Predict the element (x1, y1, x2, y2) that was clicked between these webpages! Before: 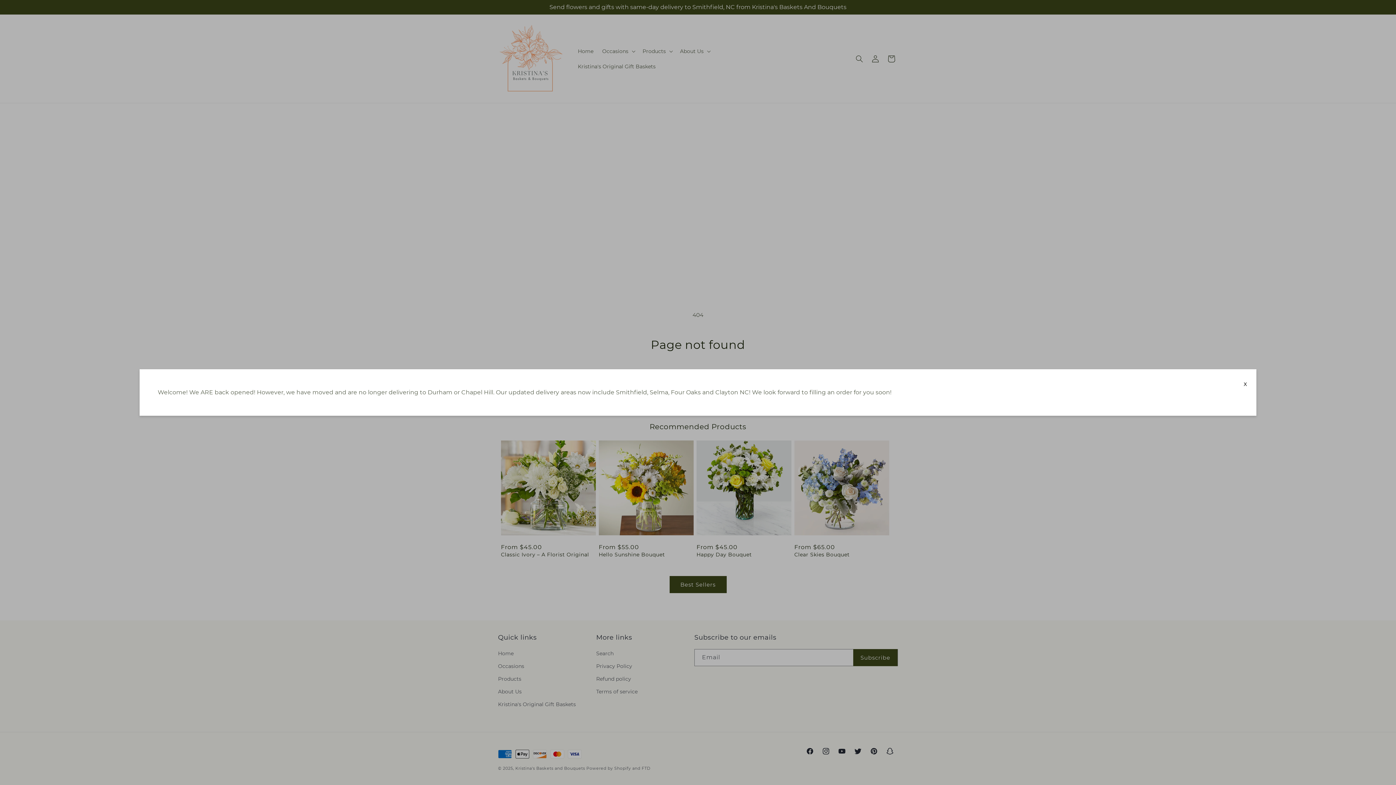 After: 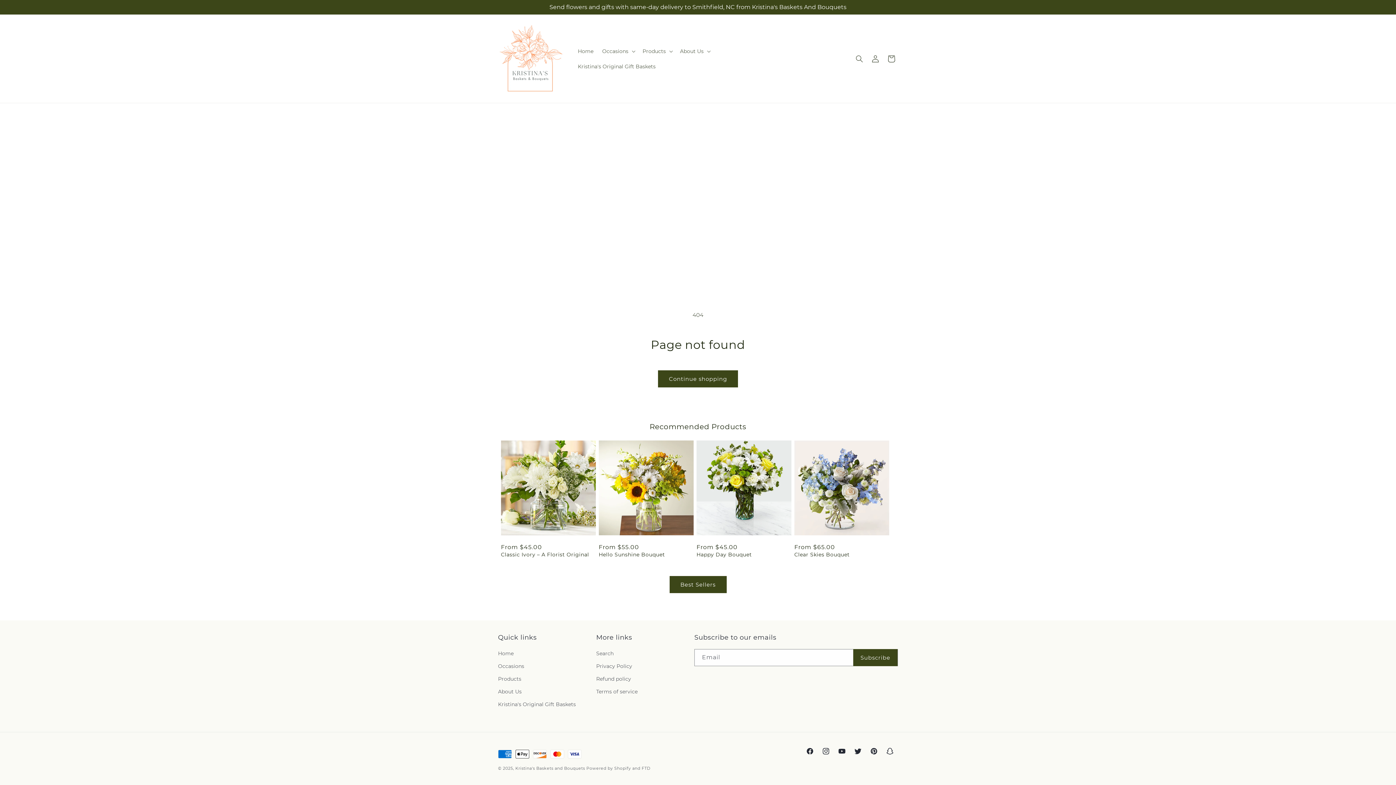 Action: label: X bbox: (1241, 380, 1249, 388)